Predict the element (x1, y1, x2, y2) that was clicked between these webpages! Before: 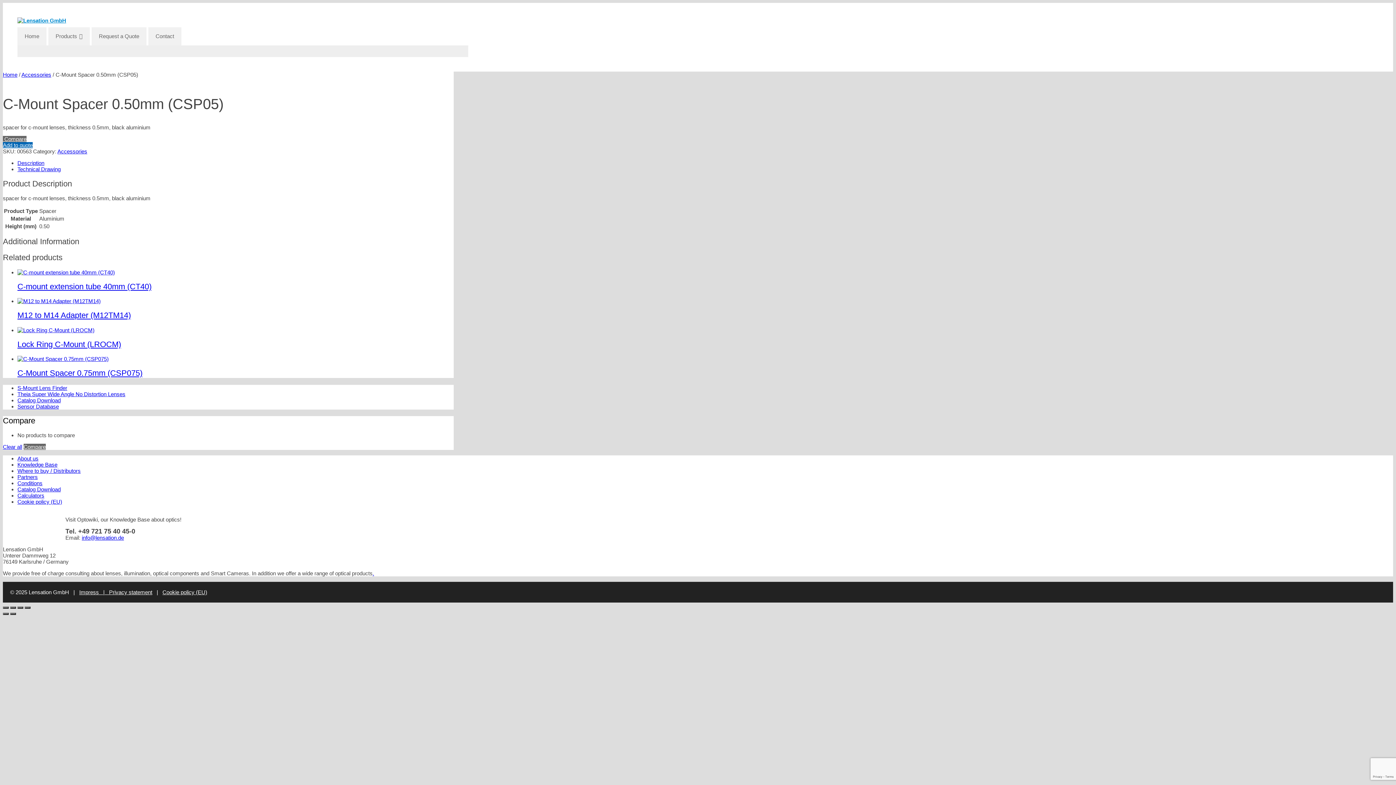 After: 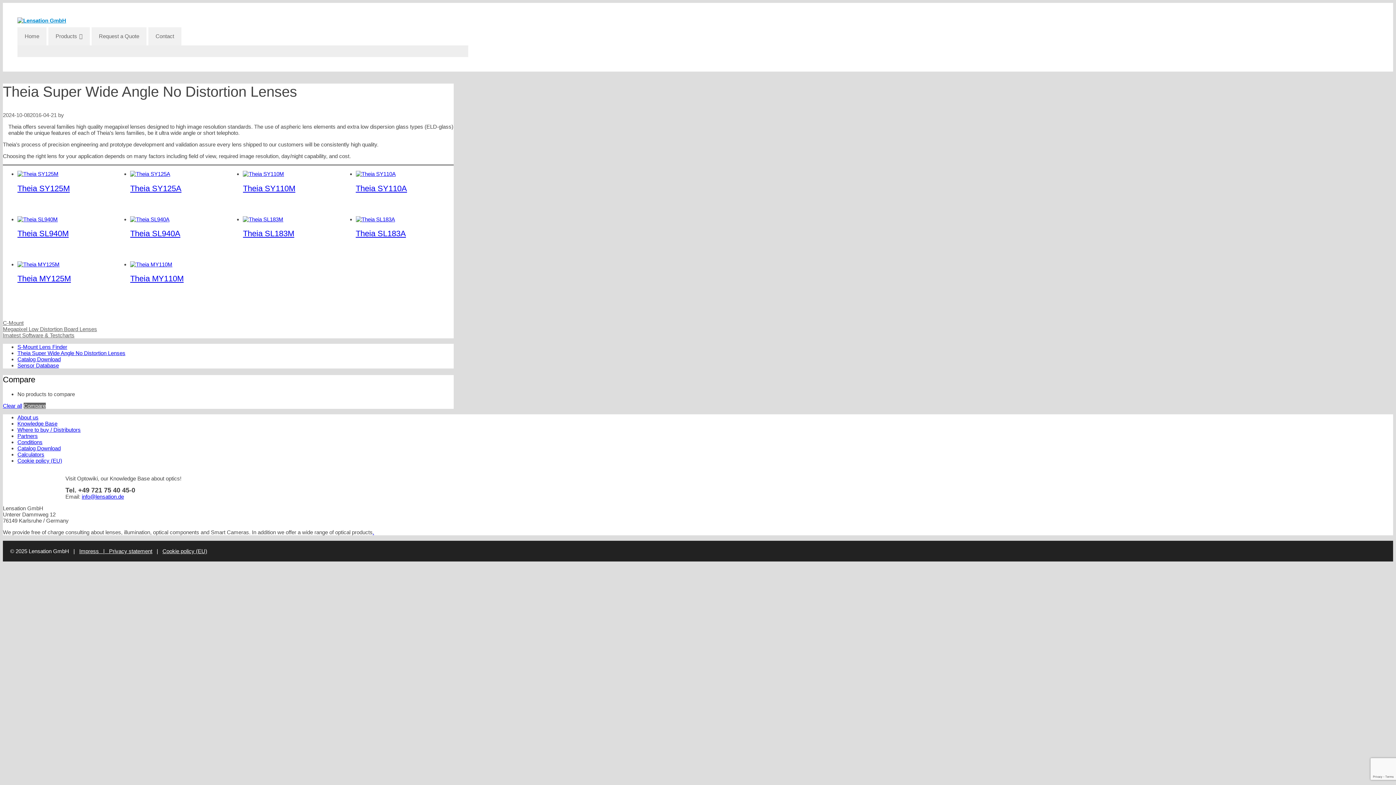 Action: bbox: (17, 391, 125, 397) label: Theia Super Wide Angle No Distortion Lenses